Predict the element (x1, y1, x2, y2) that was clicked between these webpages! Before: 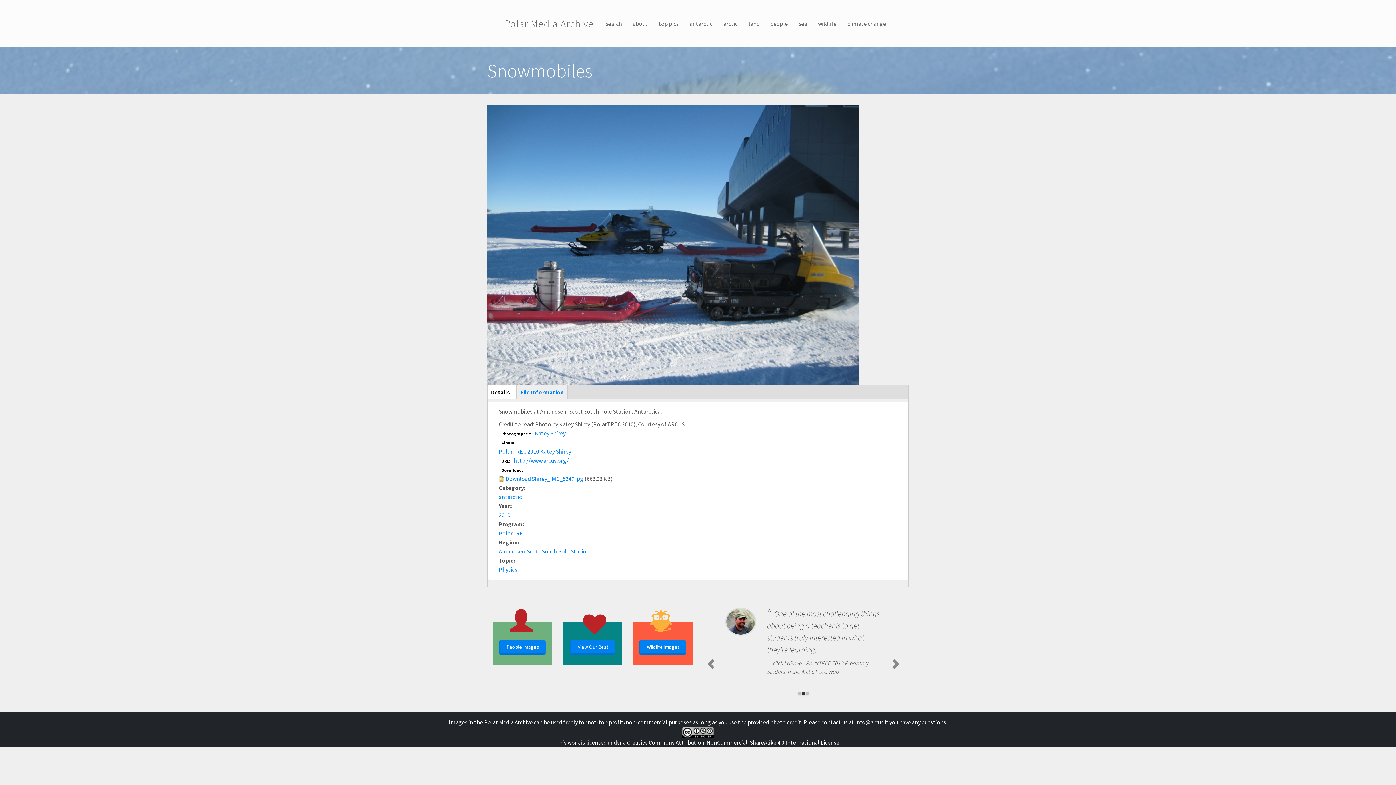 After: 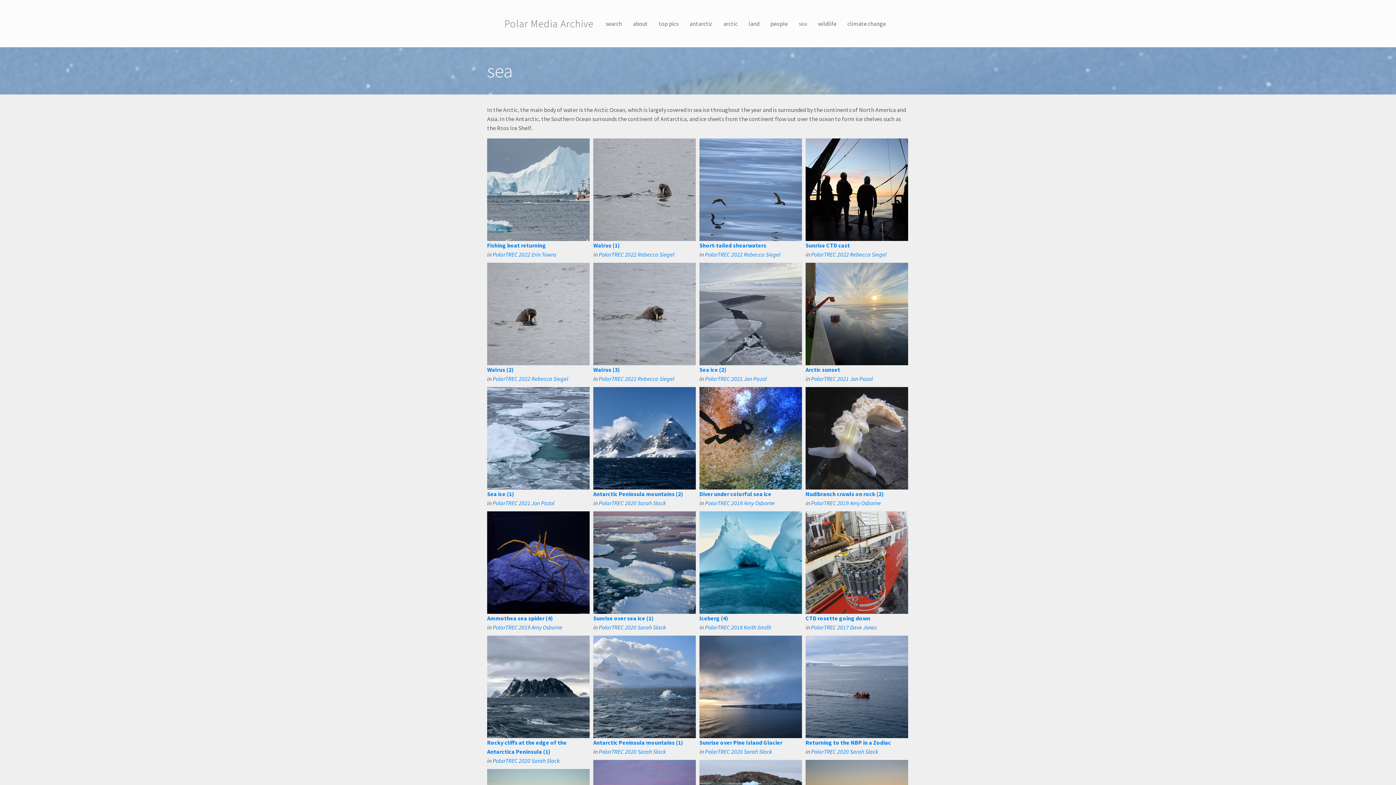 Action: label: sea bbox: (793, 0, 812, 47)